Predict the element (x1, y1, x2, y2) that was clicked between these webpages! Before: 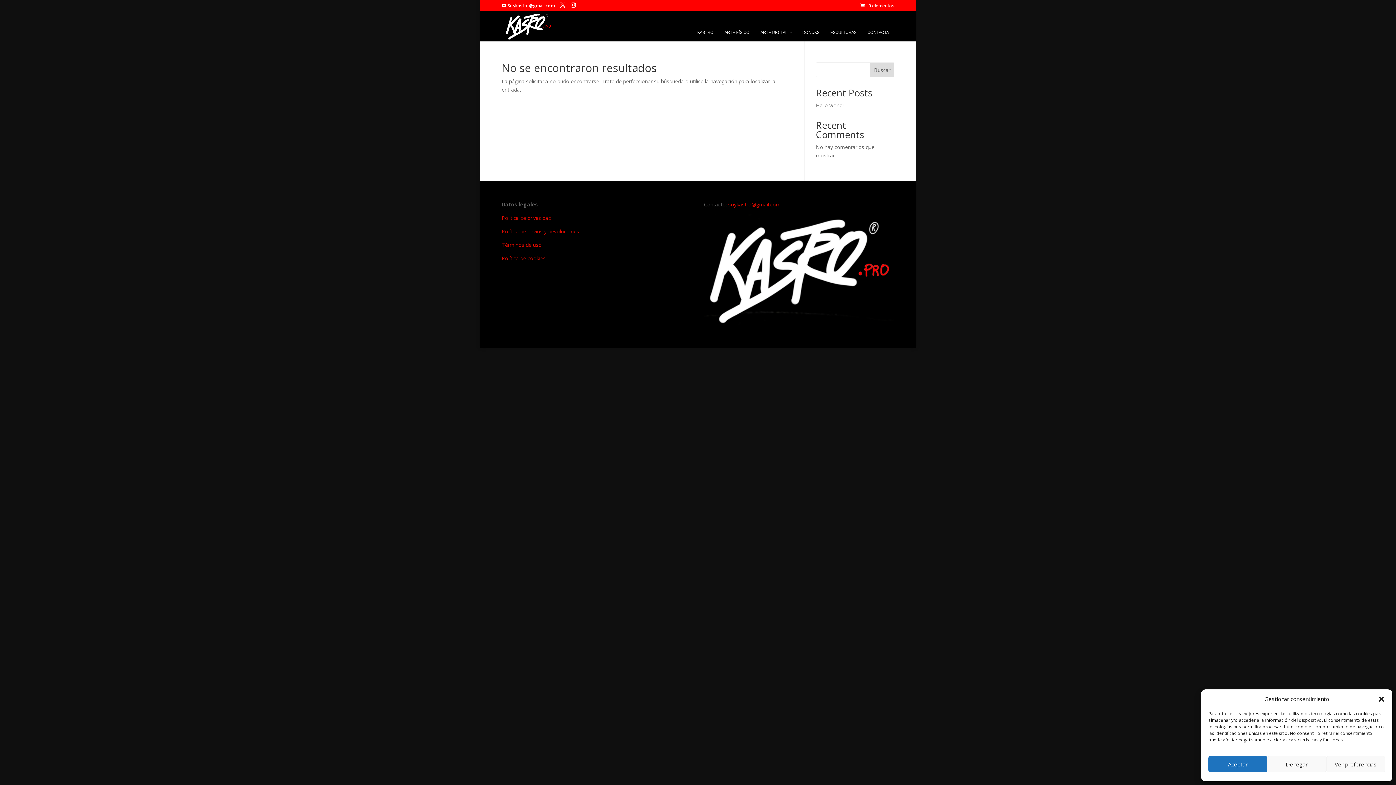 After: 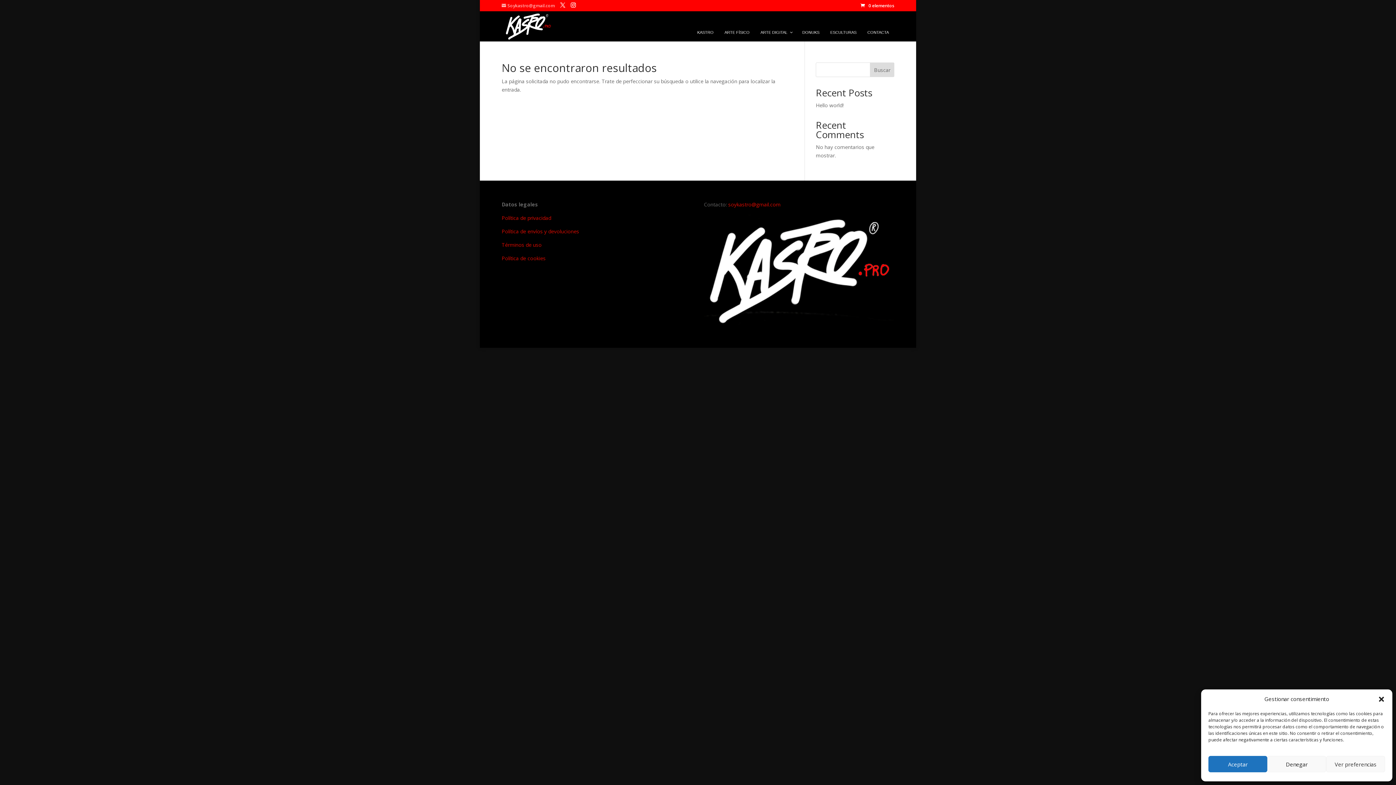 Action: label: Soykastro@gmail.com bbox: (501, 2, 554, 8)